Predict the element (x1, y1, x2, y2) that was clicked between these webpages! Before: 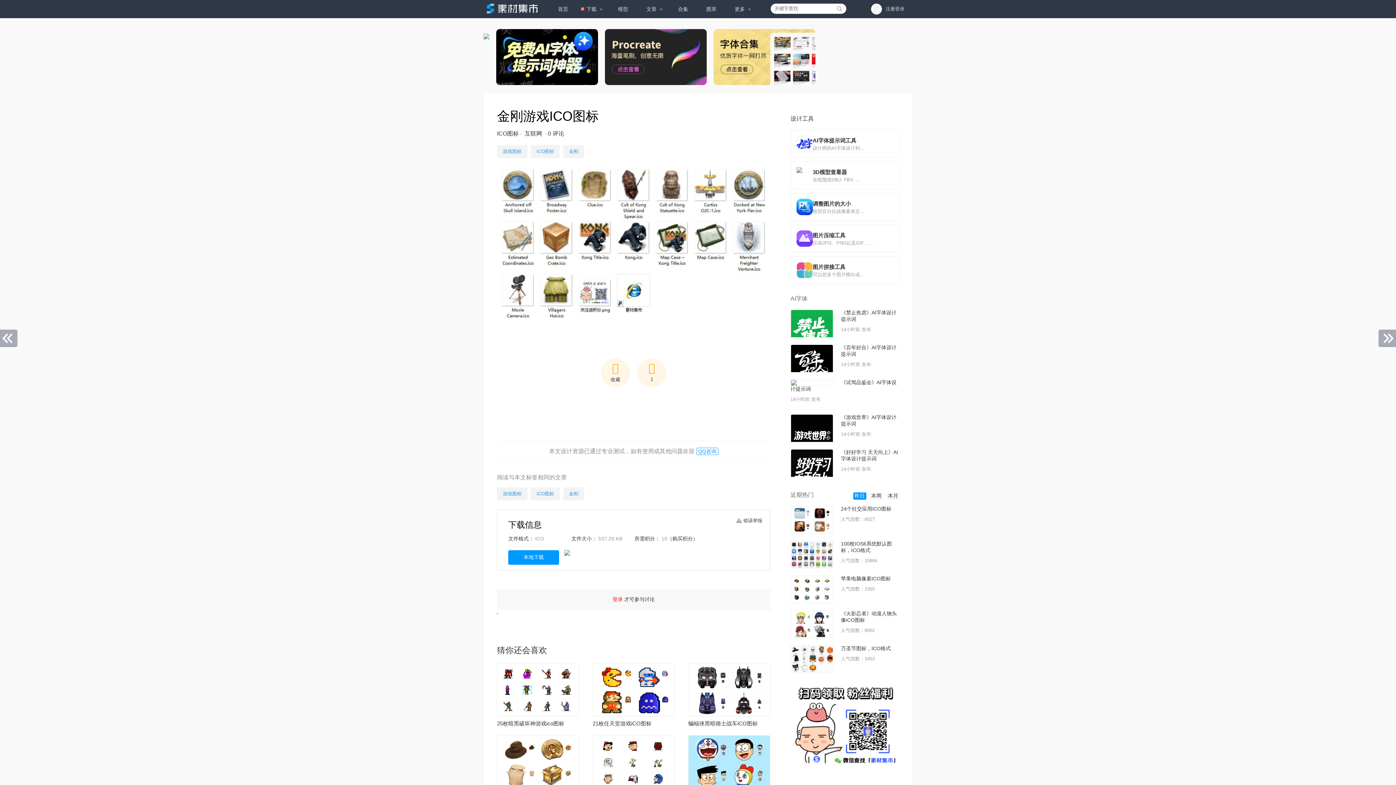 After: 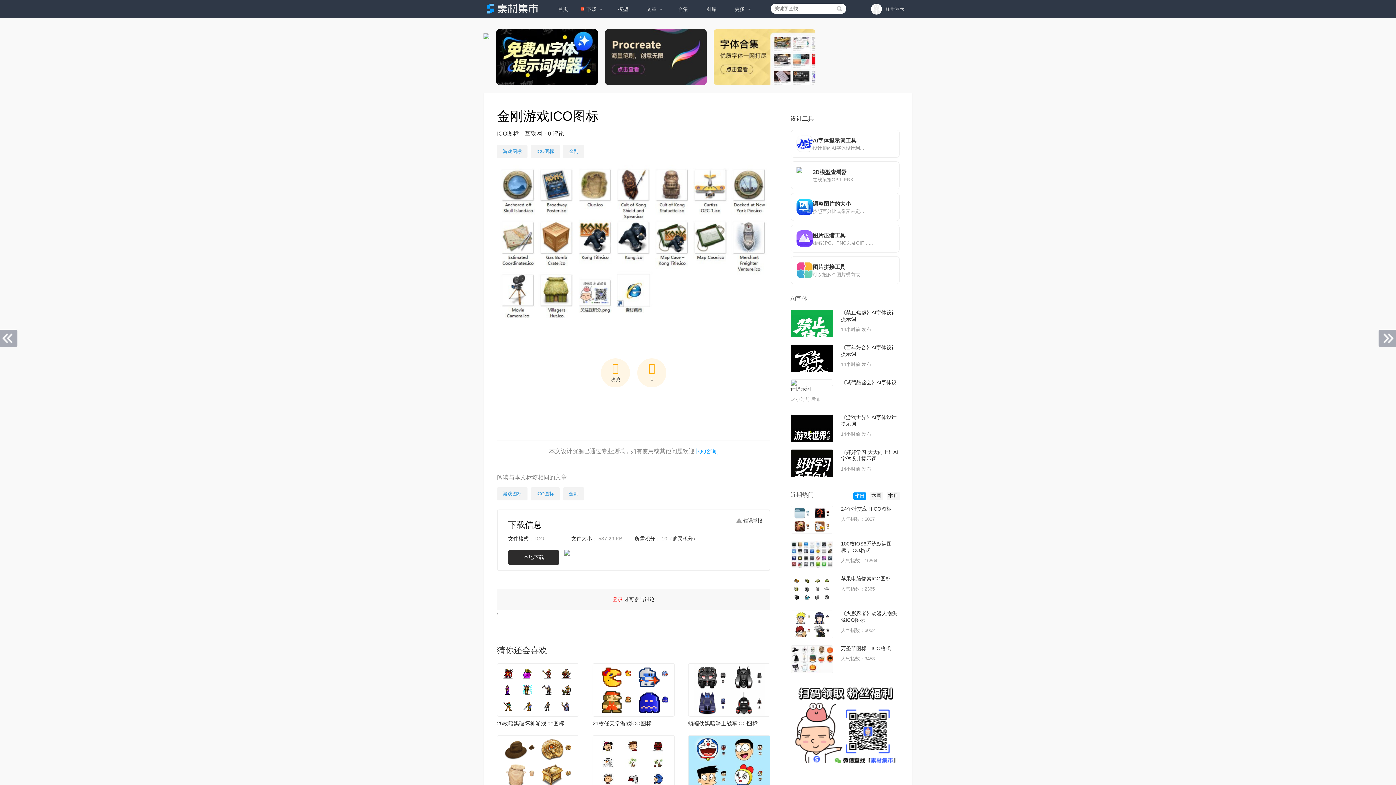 Action: label: 本地下载 bbox: (508, 550, 559, 565)